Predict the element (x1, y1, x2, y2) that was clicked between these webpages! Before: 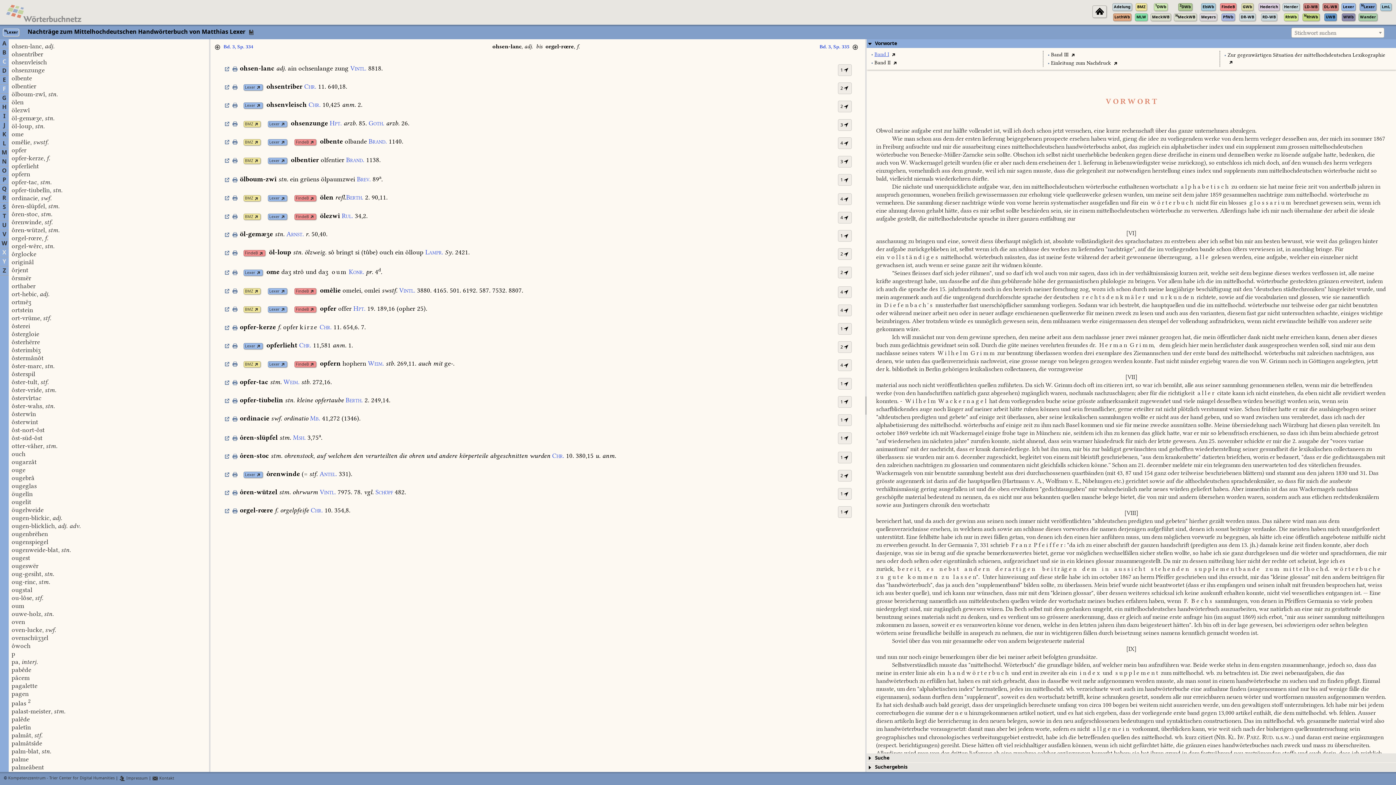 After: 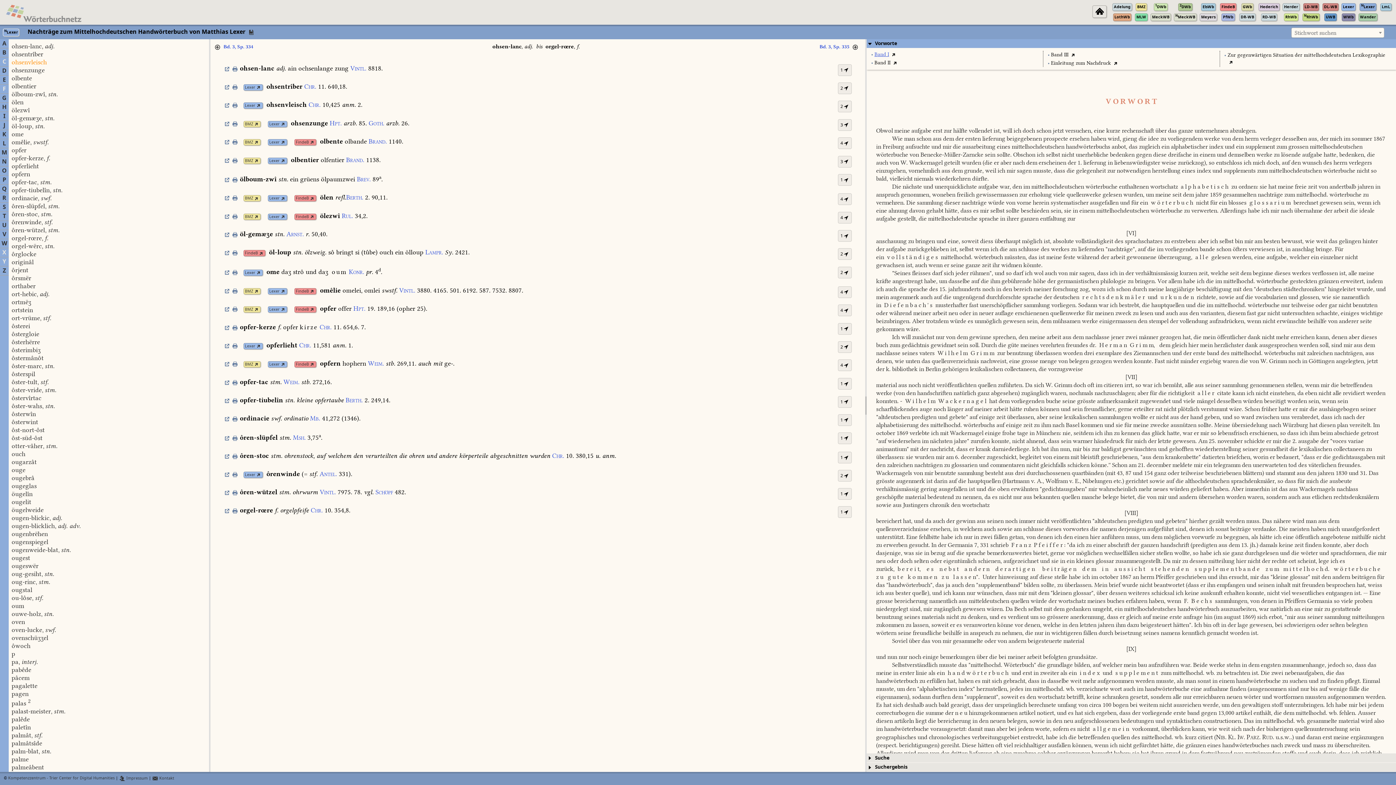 Action: bbox: (11, 59, 46, 65) label: ohsenvleisch